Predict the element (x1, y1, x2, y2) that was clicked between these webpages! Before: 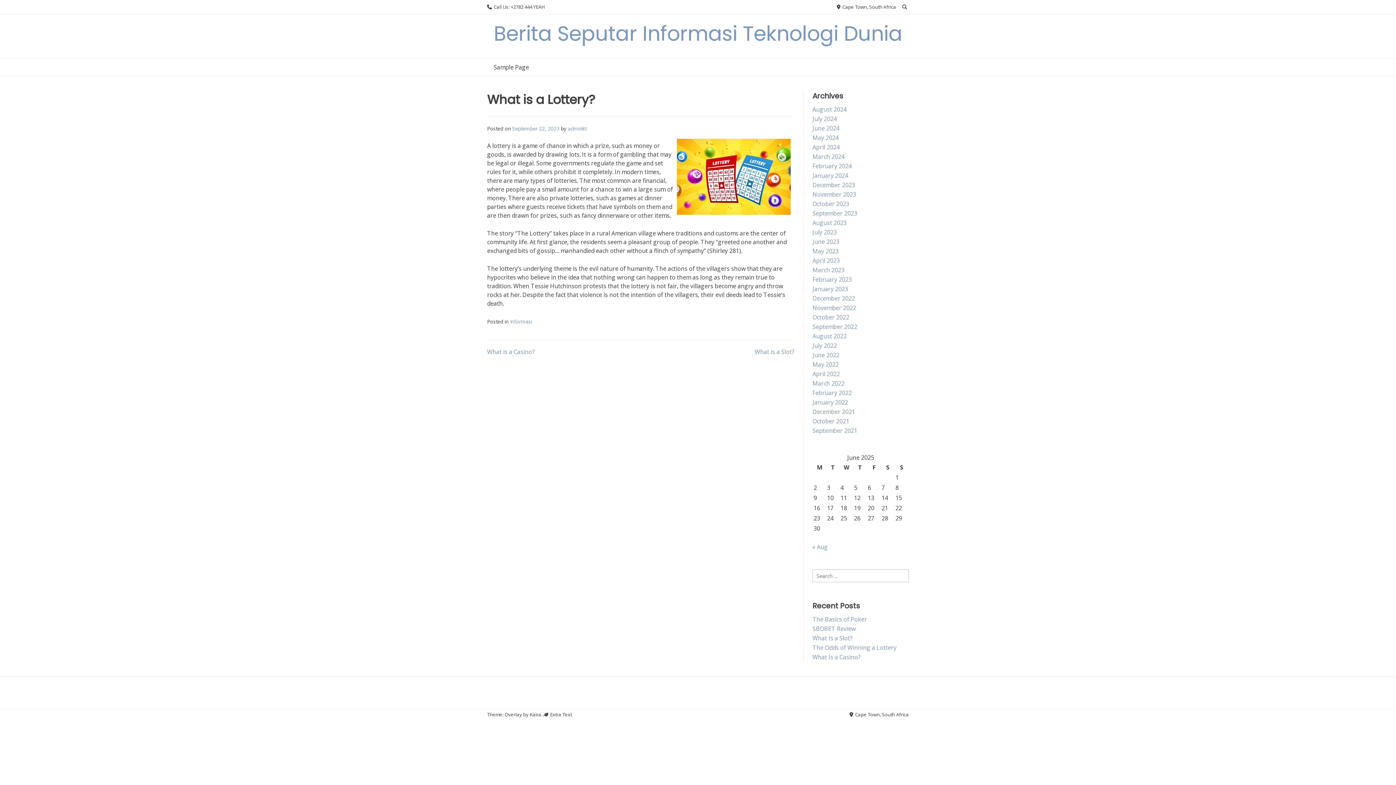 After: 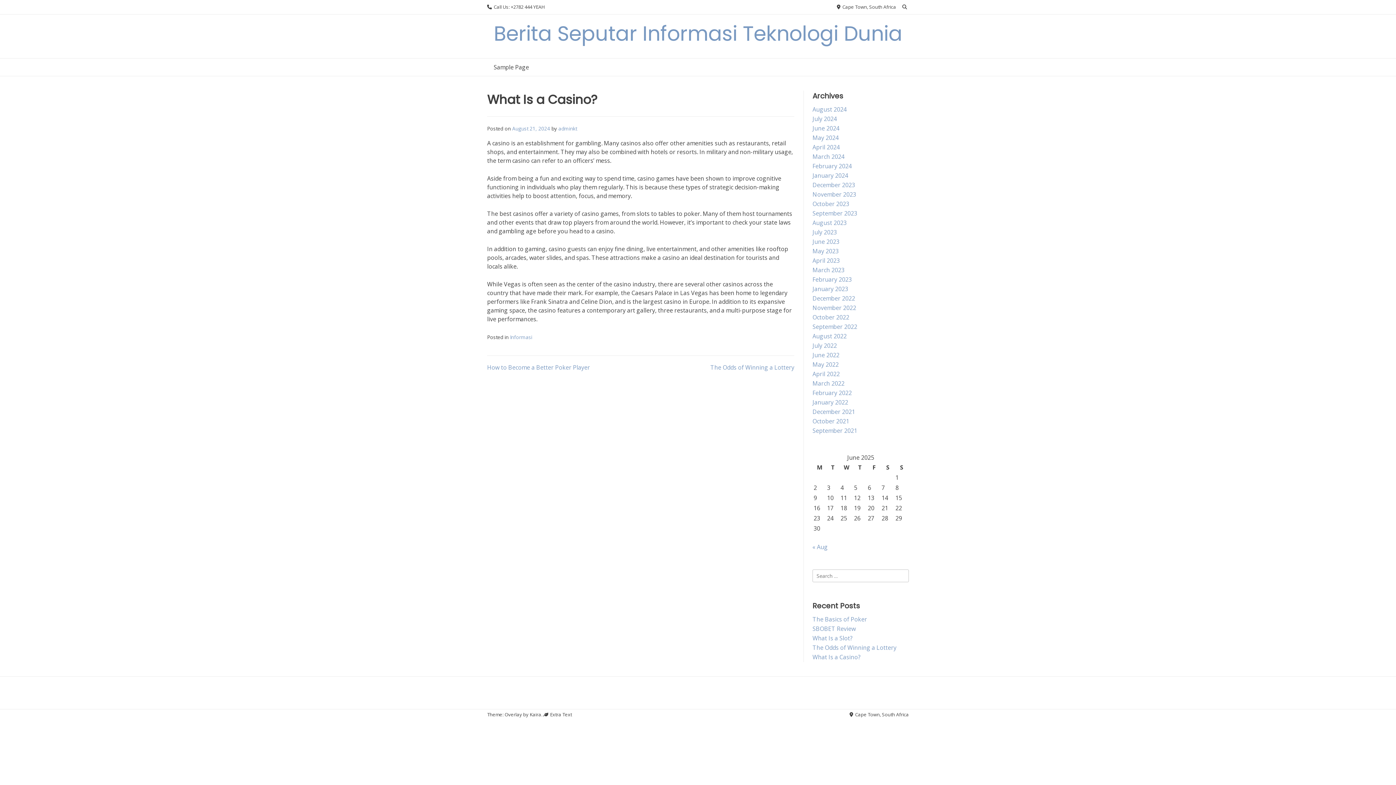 Action: bbox: (812, 653, 860, 661) label: What Is a Casino?